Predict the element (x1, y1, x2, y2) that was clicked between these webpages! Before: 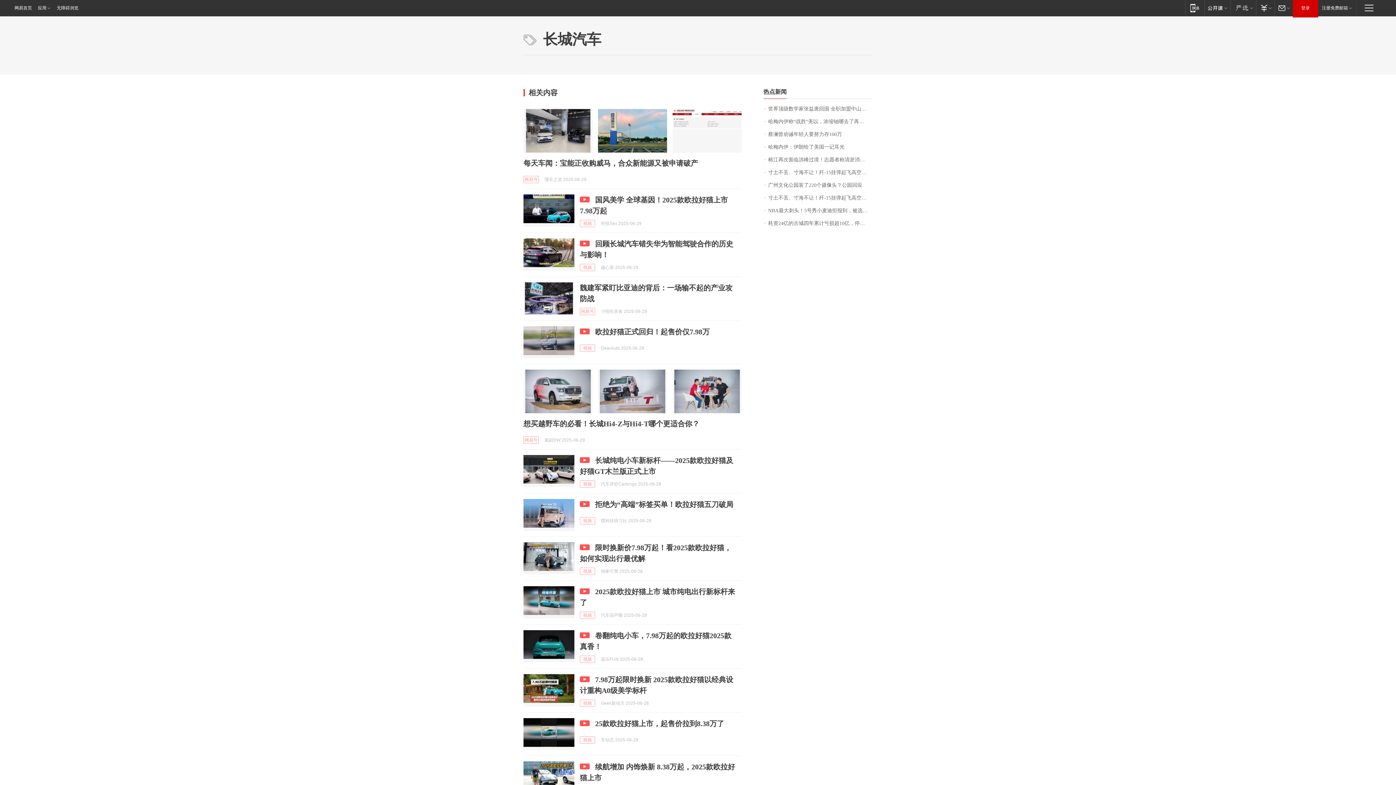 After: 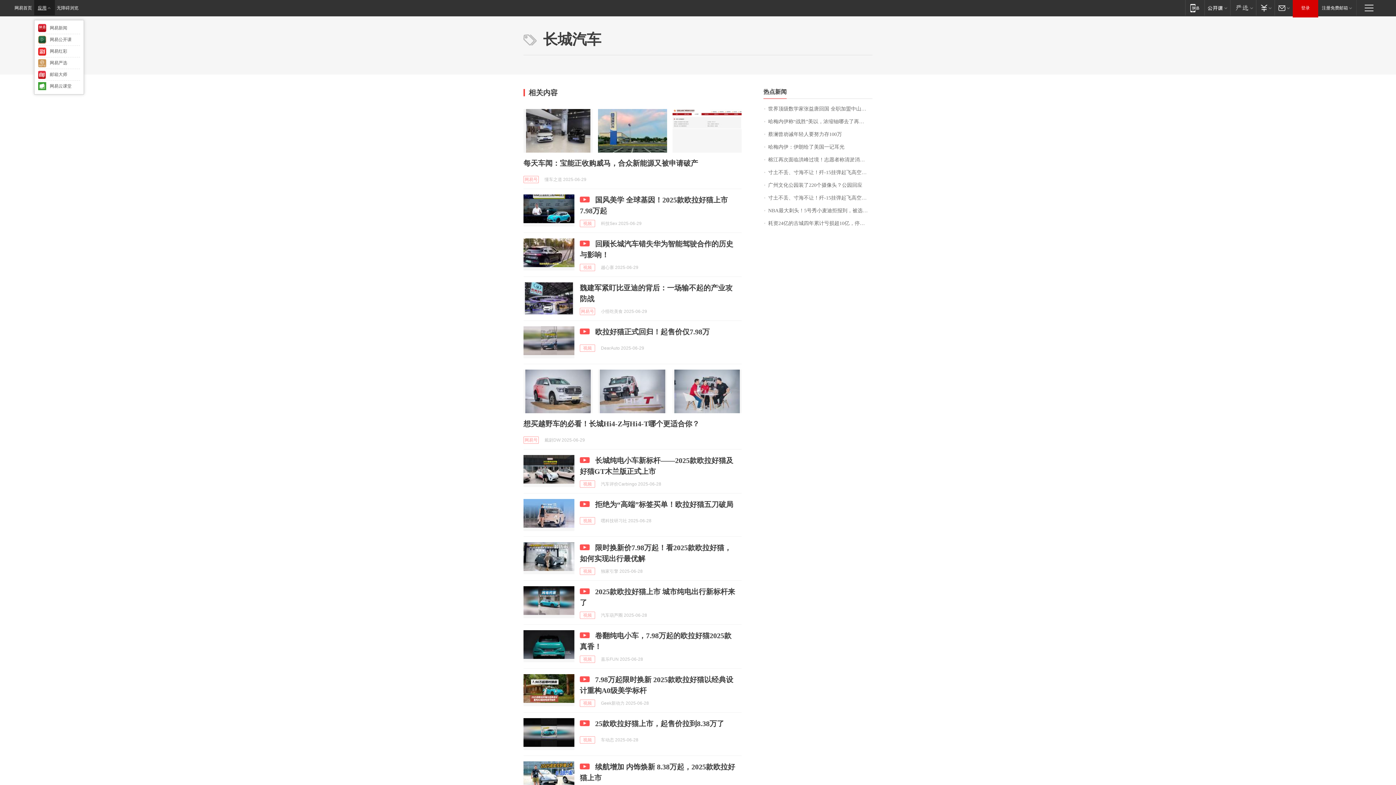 Action: label: 应用 bbox: (34, 0, 54, 15)